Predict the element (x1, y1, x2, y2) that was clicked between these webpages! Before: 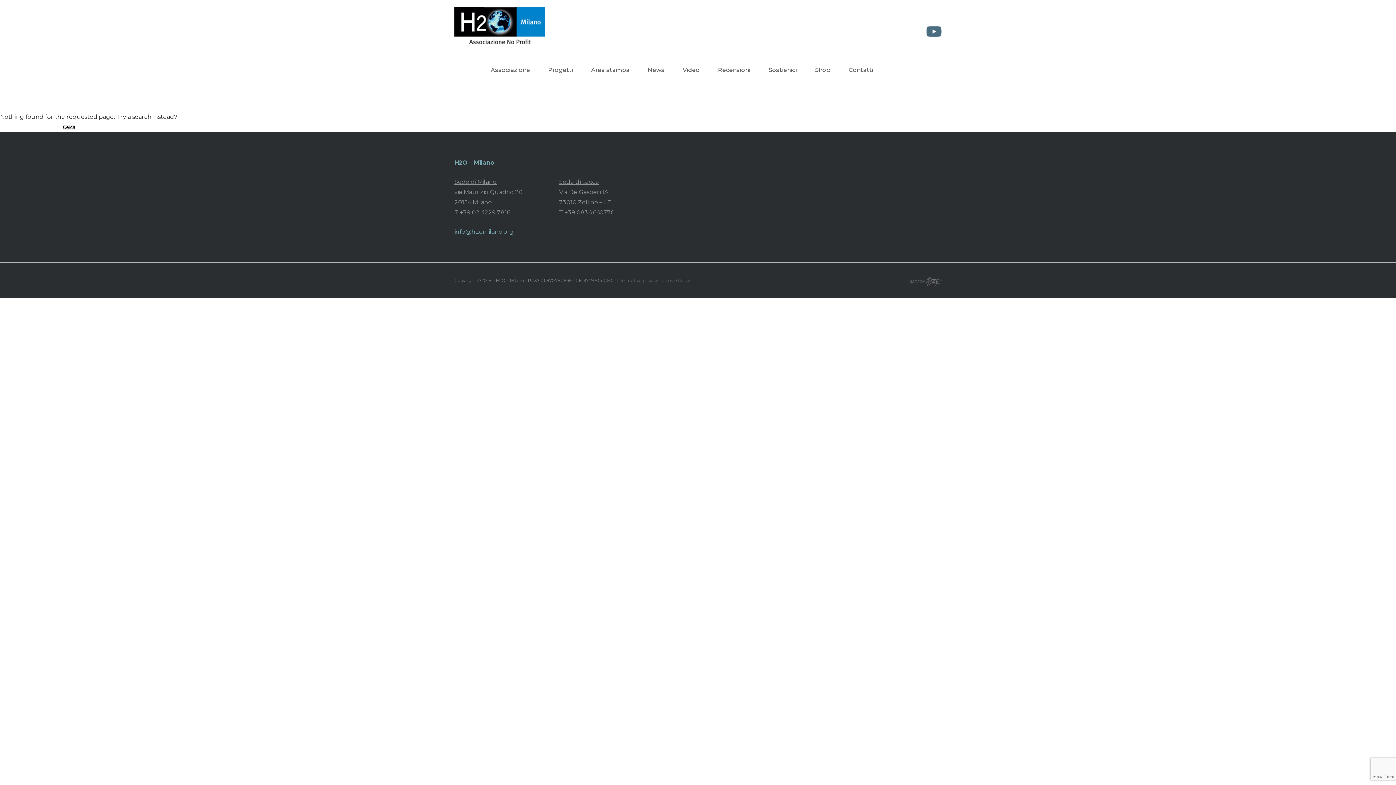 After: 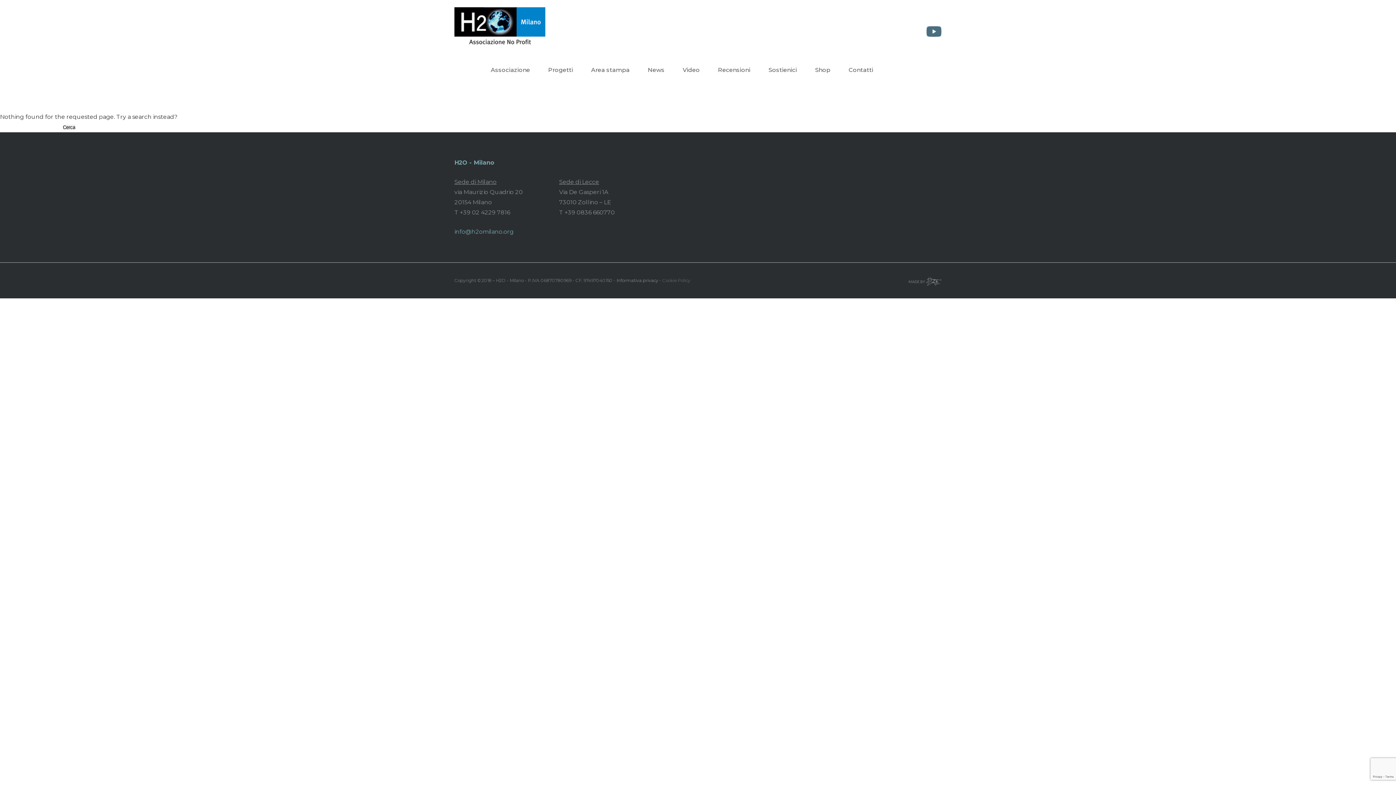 Action: label: Informativa privacy bbox: (616, 277, 658, 283)